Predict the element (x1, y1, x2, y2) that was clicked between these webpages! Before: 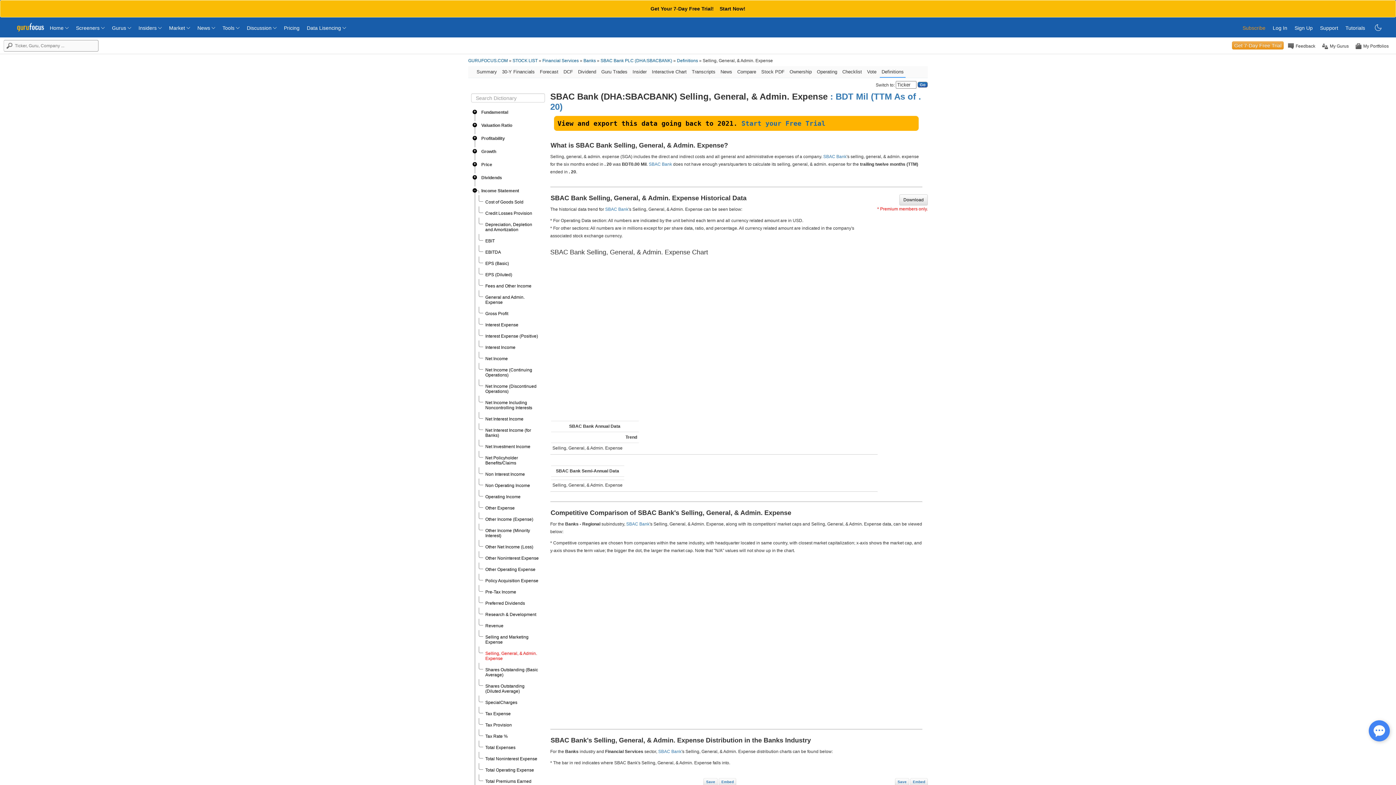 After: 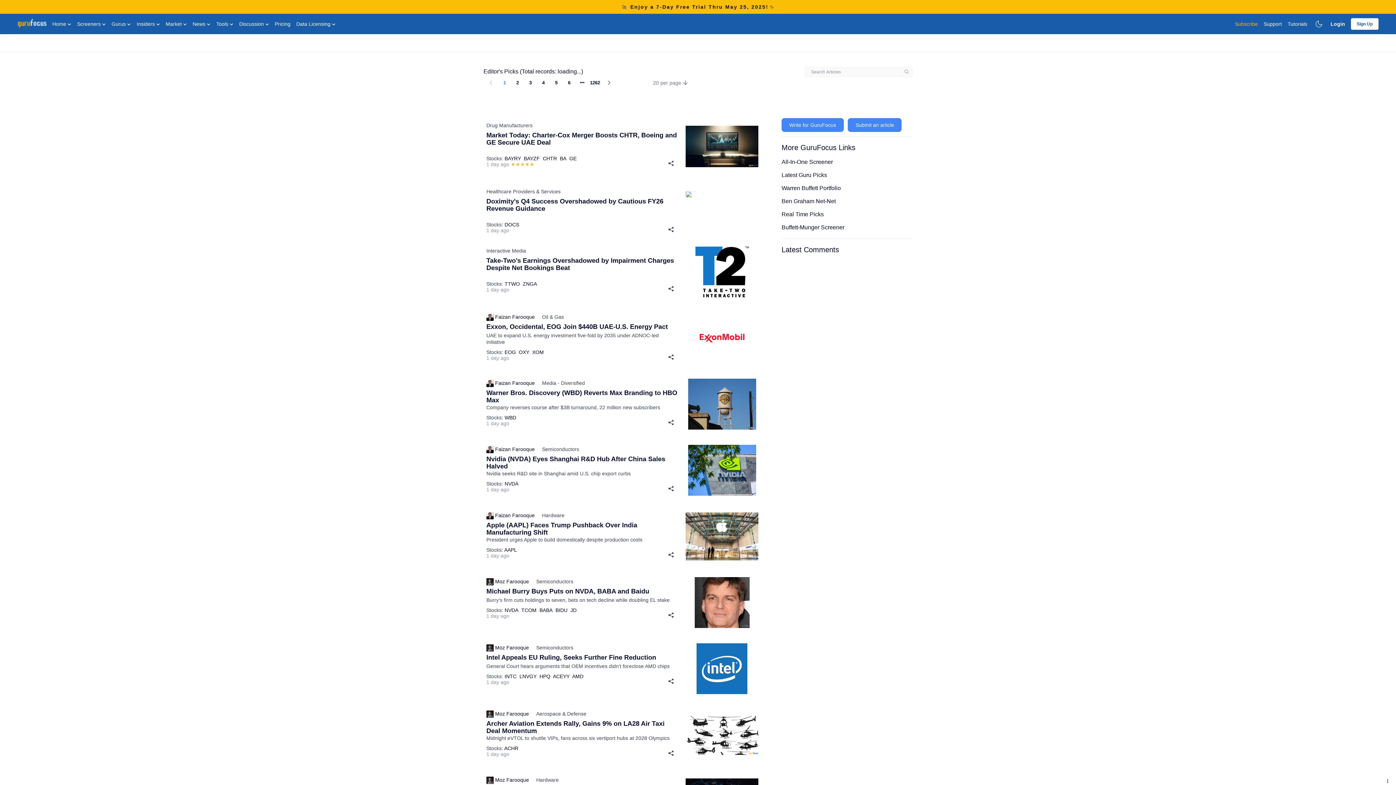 Action: bbox: (197, 18, 215, 30) label: News 